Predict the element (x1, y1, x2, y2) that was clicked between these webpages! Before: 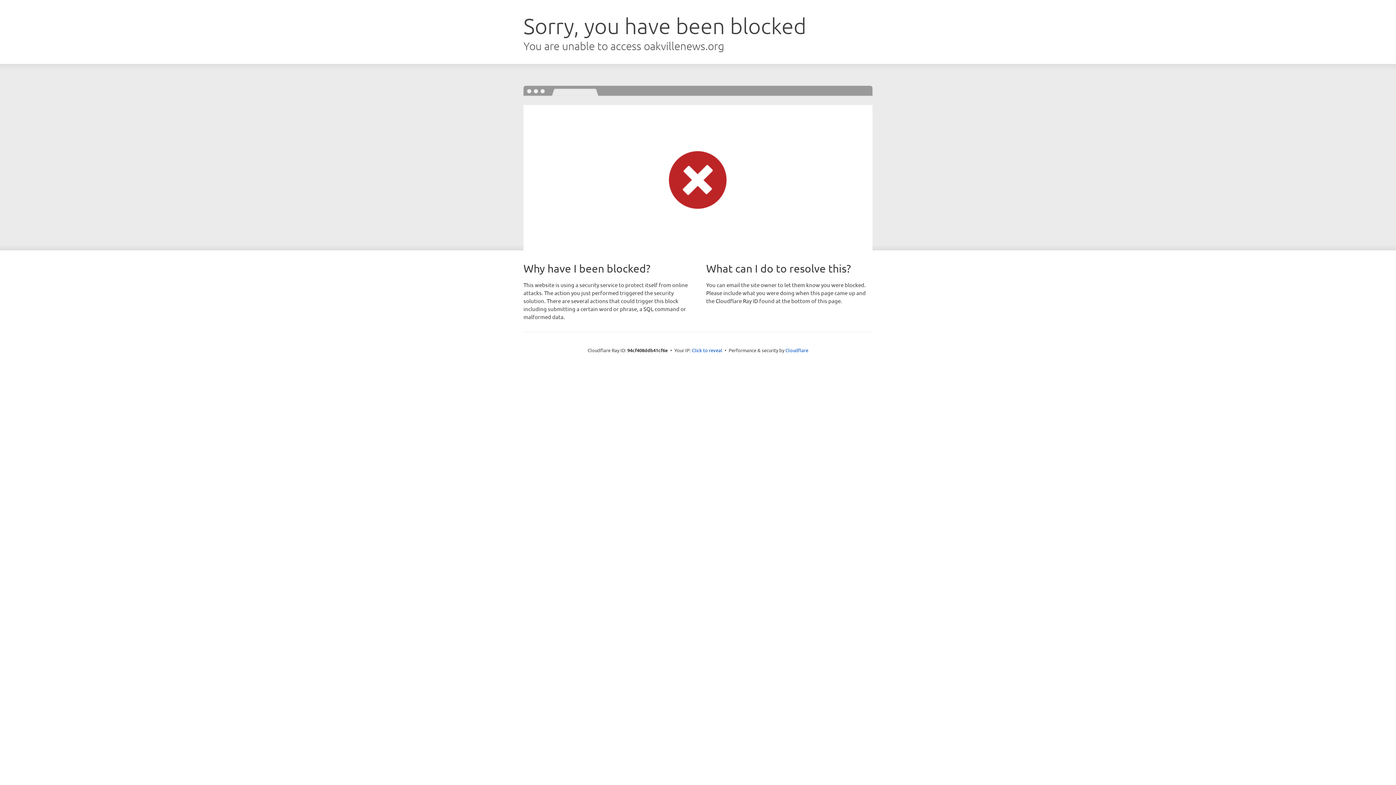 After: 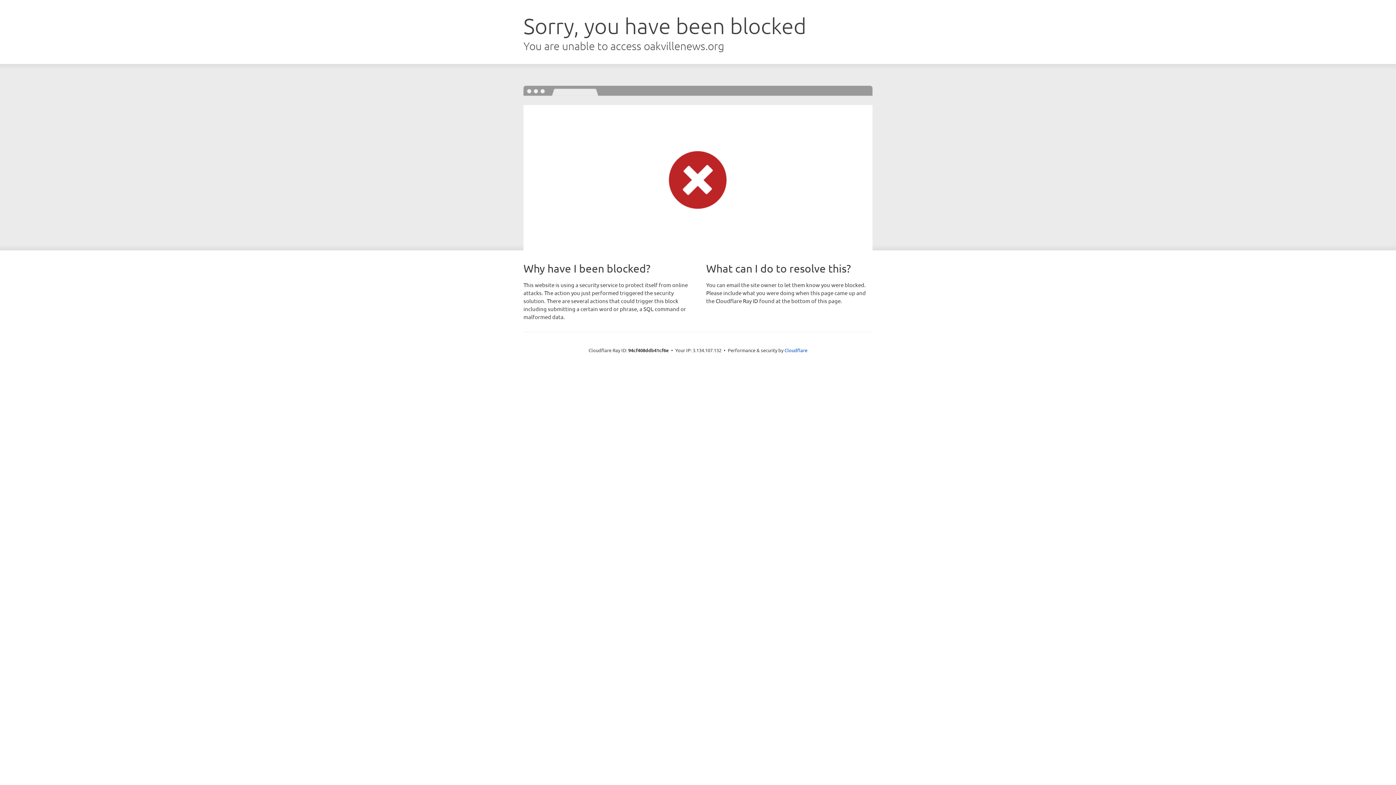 Action: bbox: (692, 346, 722, 353) label: Click to reveal